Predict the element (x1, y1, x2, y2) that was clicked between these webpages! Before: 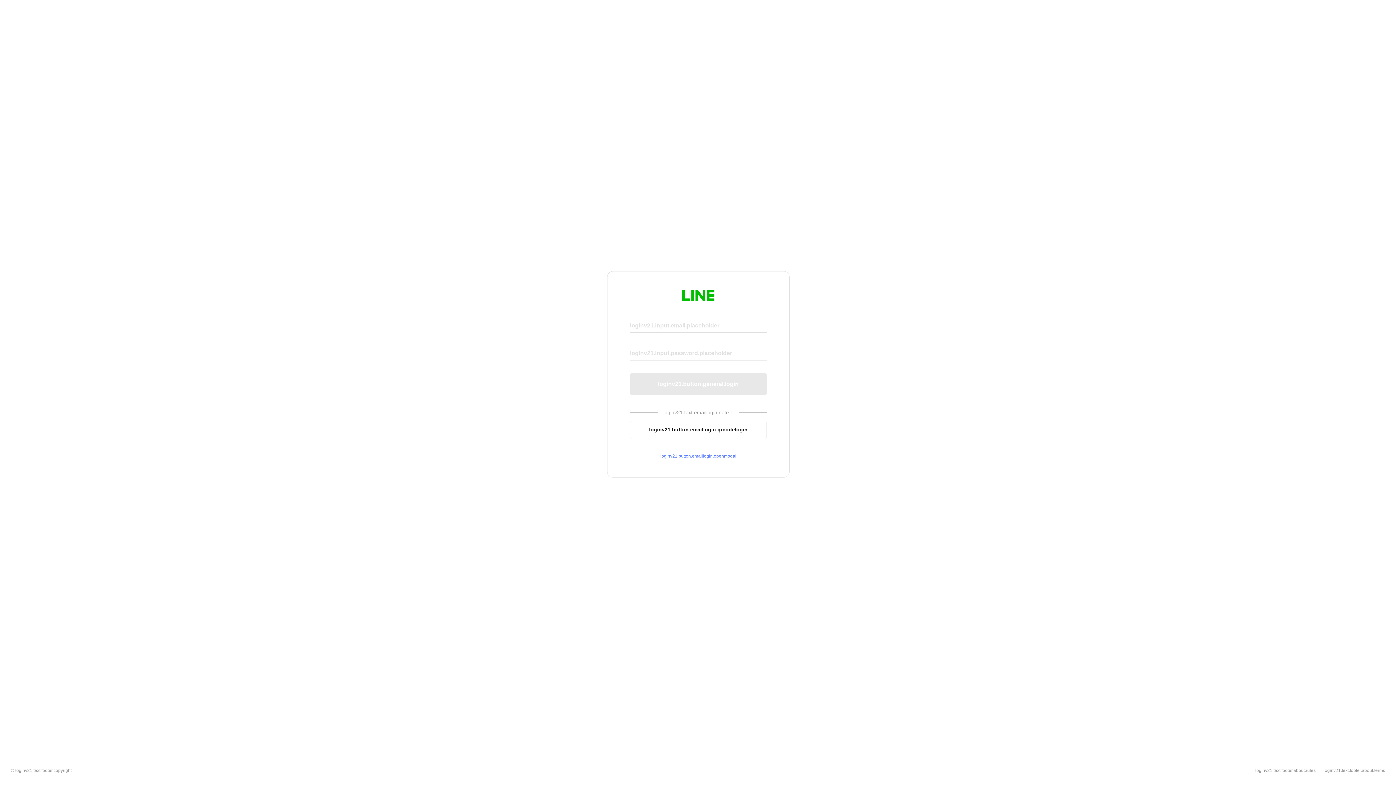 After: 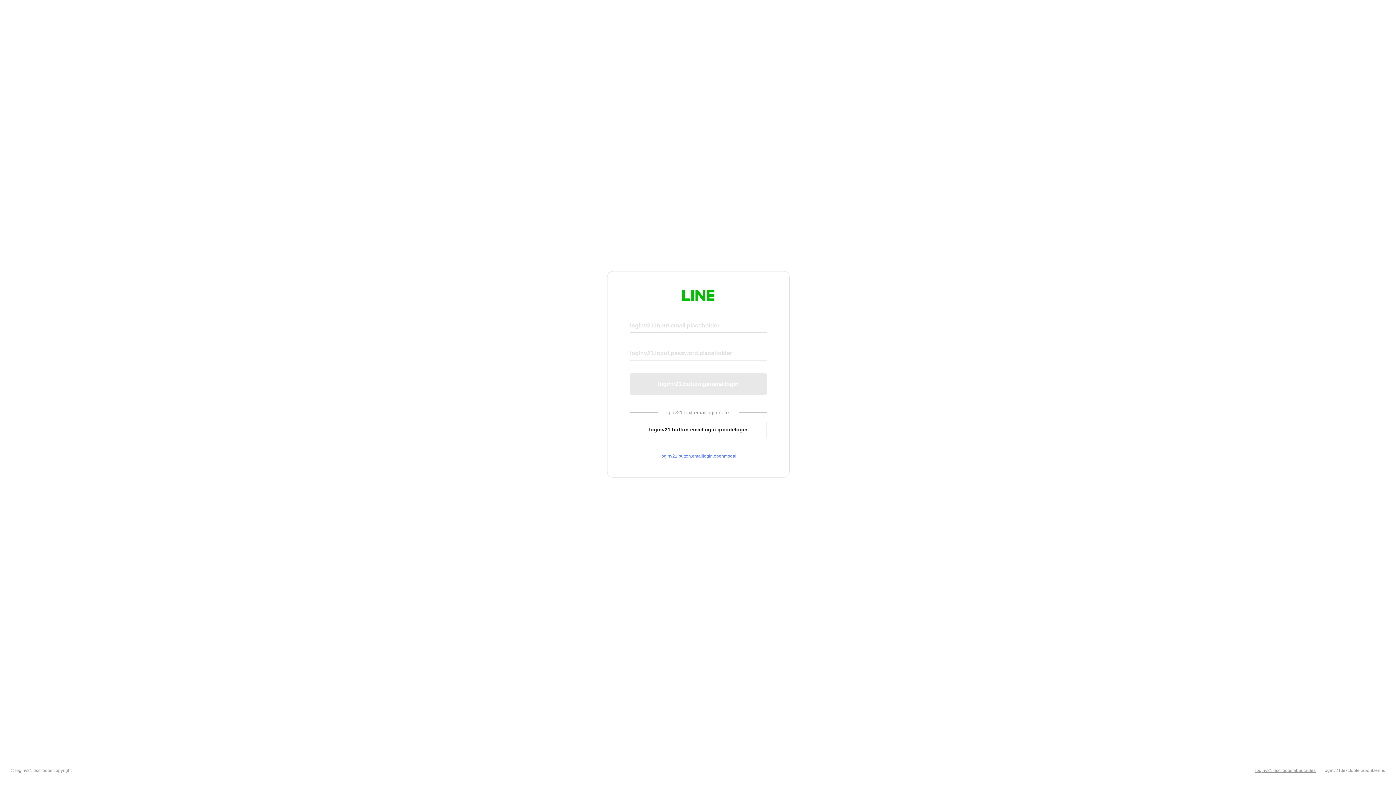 Action: bbox: (1255, 768, 1316, 773) label: loginv21.text.footer.about.rules